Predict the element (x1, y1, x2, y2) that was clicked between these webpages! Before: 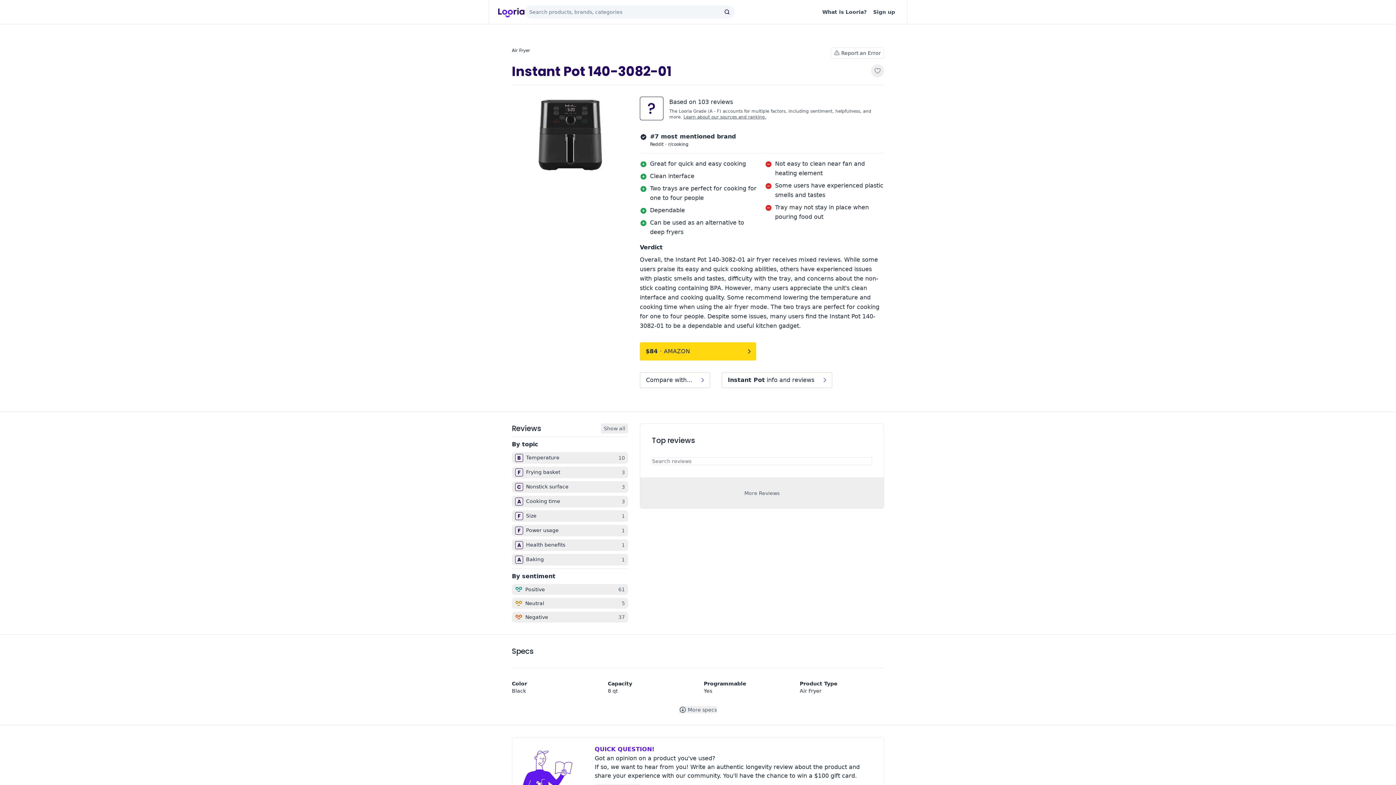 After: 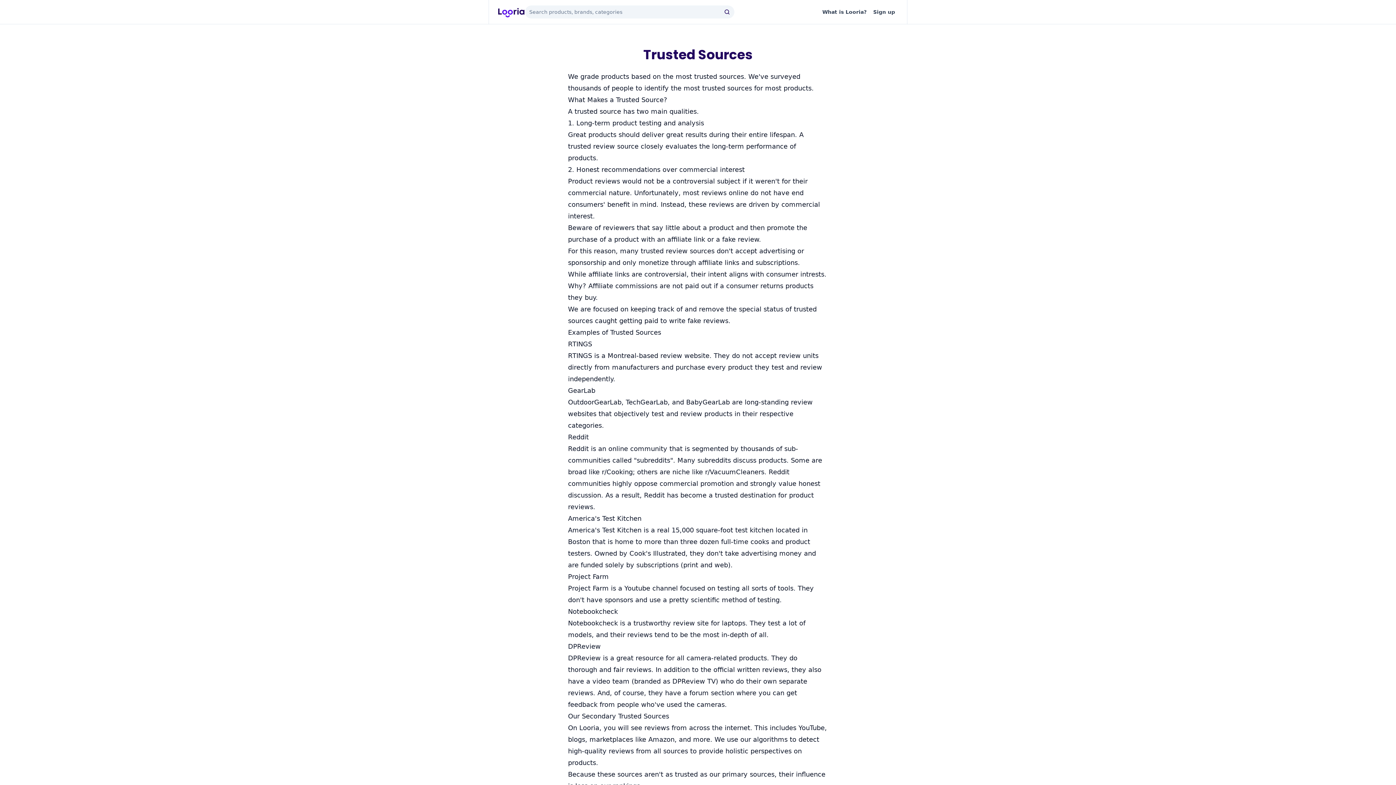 Action: bbox: (683, 114, 766, 119) label: Learn about our sources and ranking.